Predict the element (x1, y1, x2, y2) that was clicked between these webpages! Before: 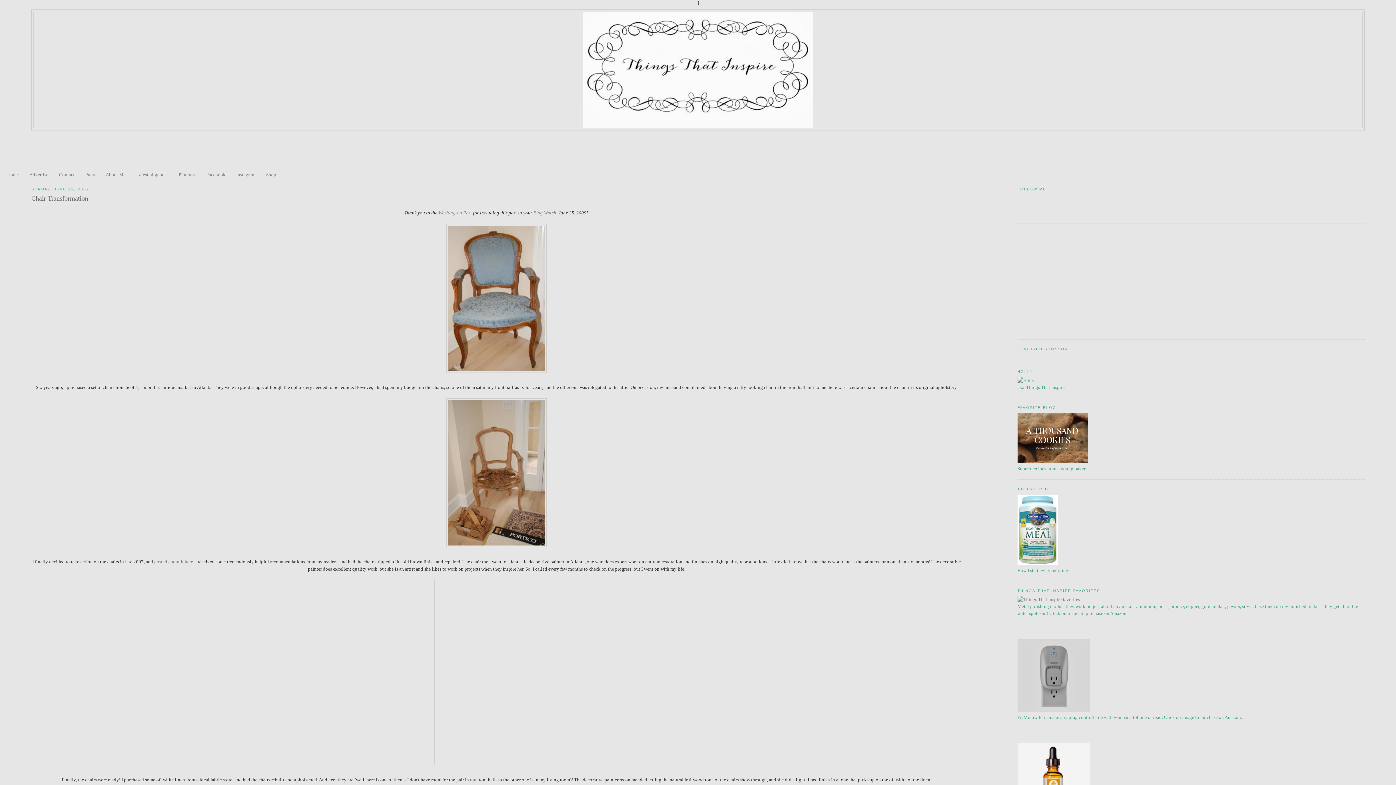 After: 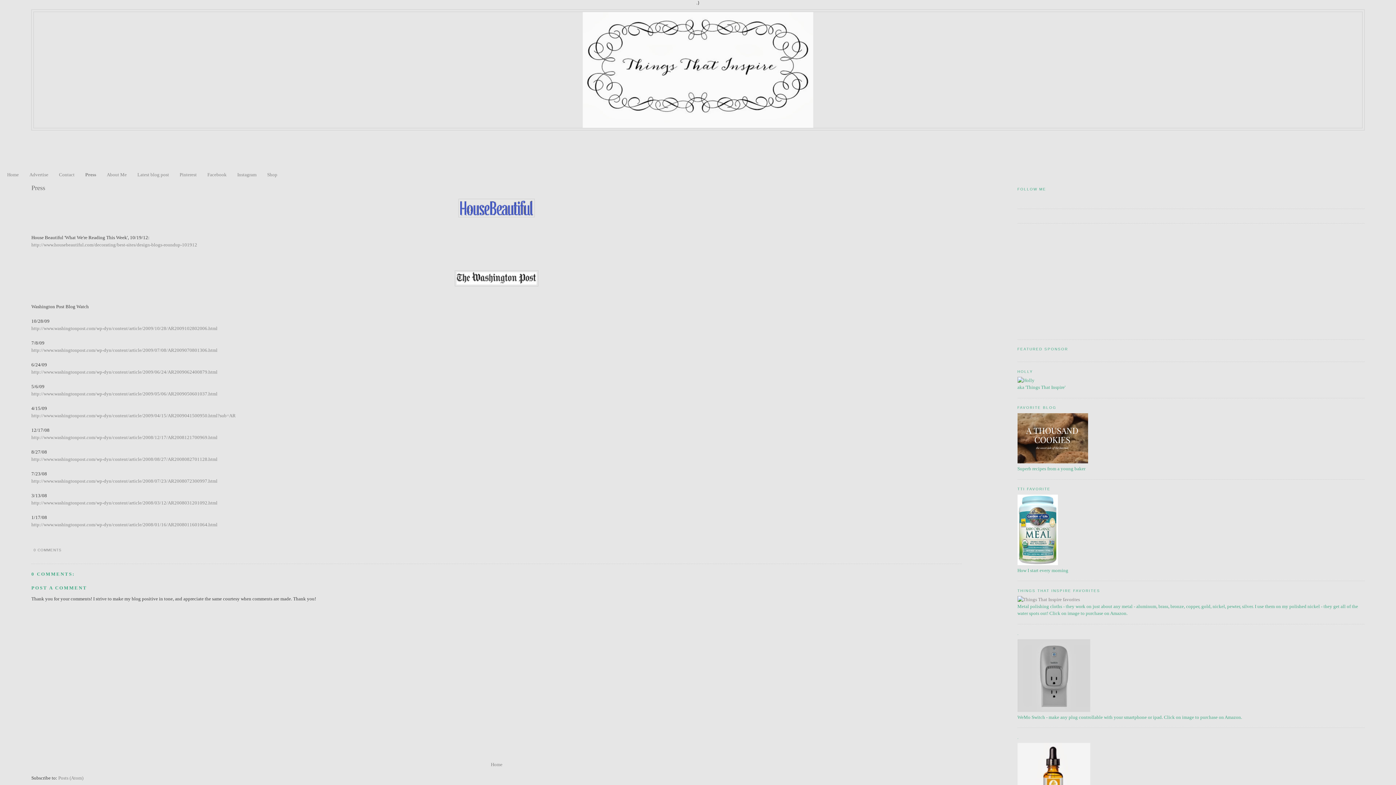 Action: bbox: (85, 171, 95, 177) label: Press